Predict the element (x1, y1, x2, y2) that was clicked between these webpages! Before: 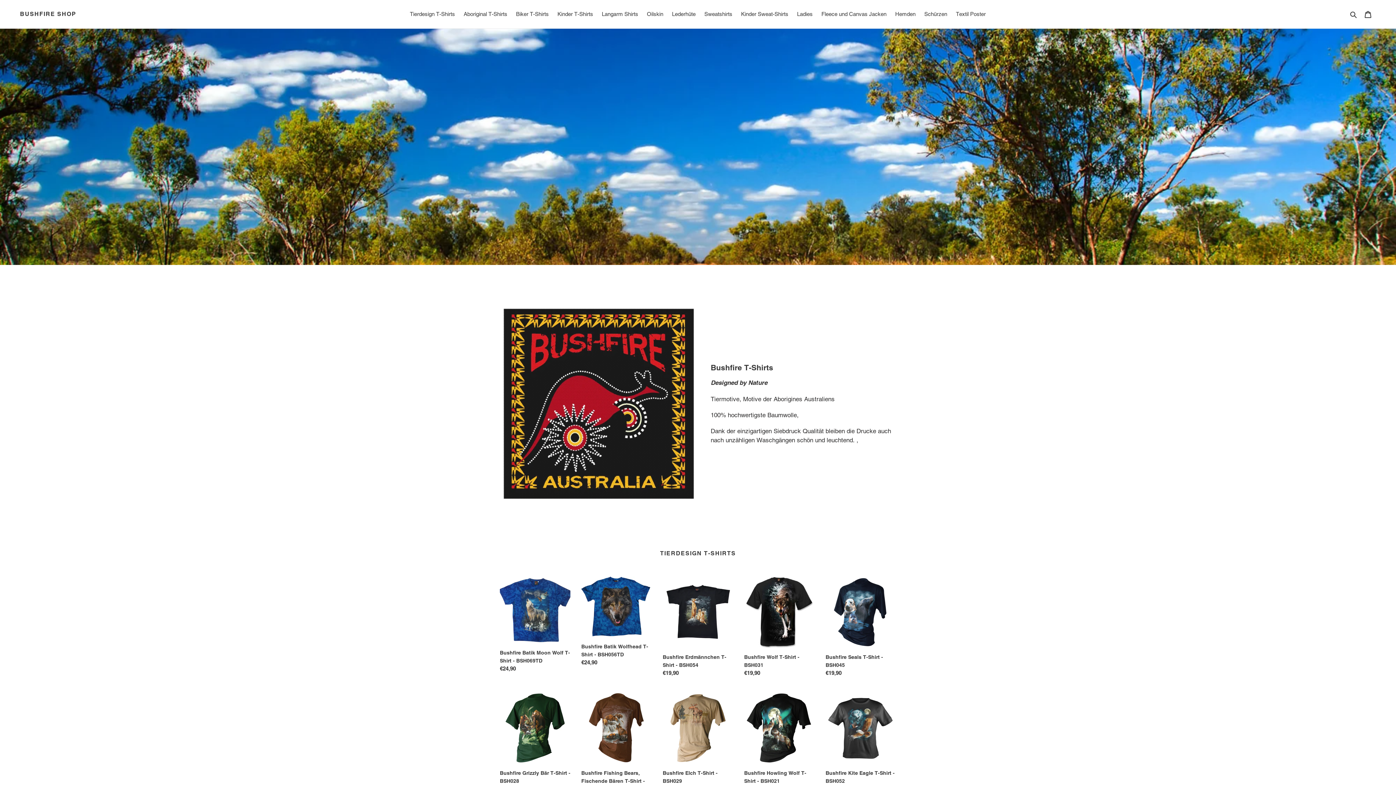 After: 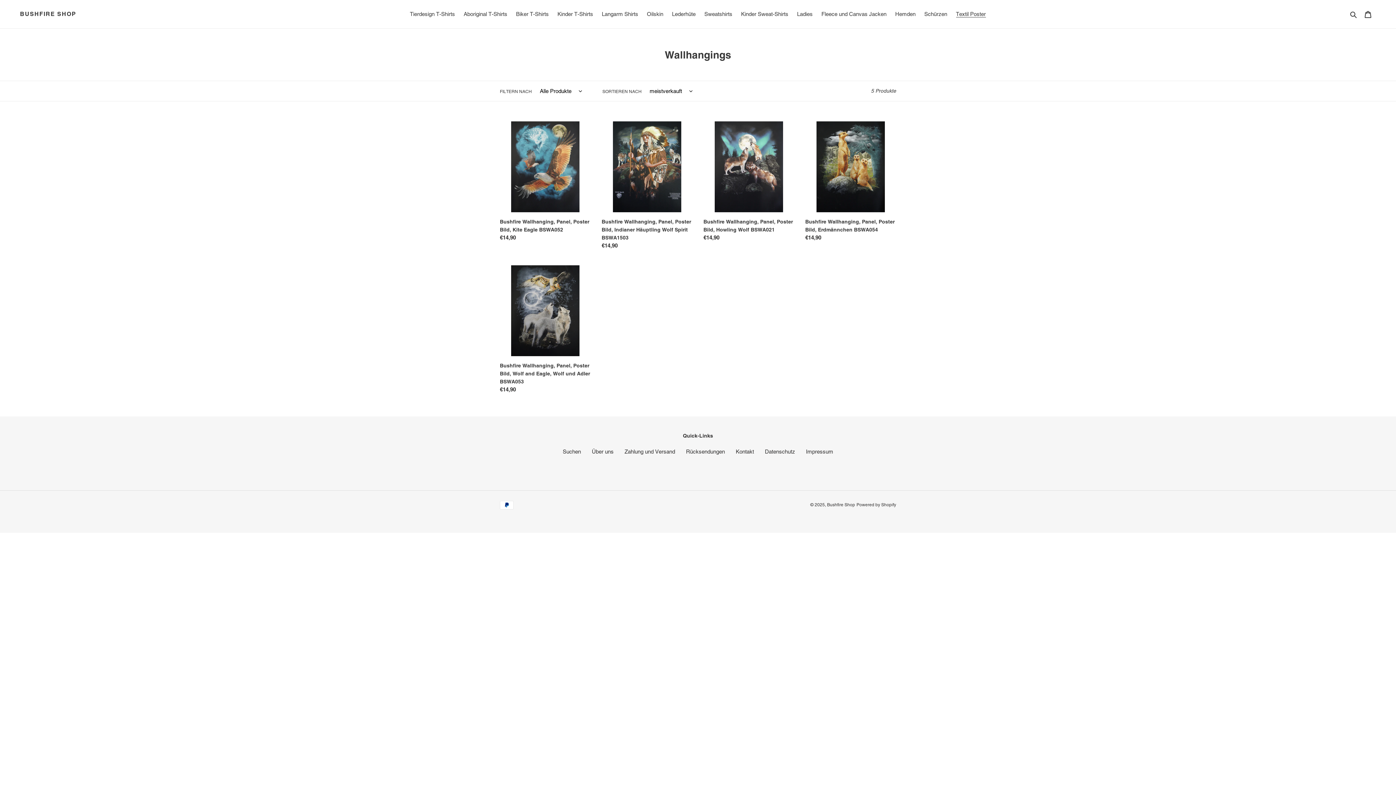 Action: bbox: (952, 9, 989, 19) label: Textil Poster